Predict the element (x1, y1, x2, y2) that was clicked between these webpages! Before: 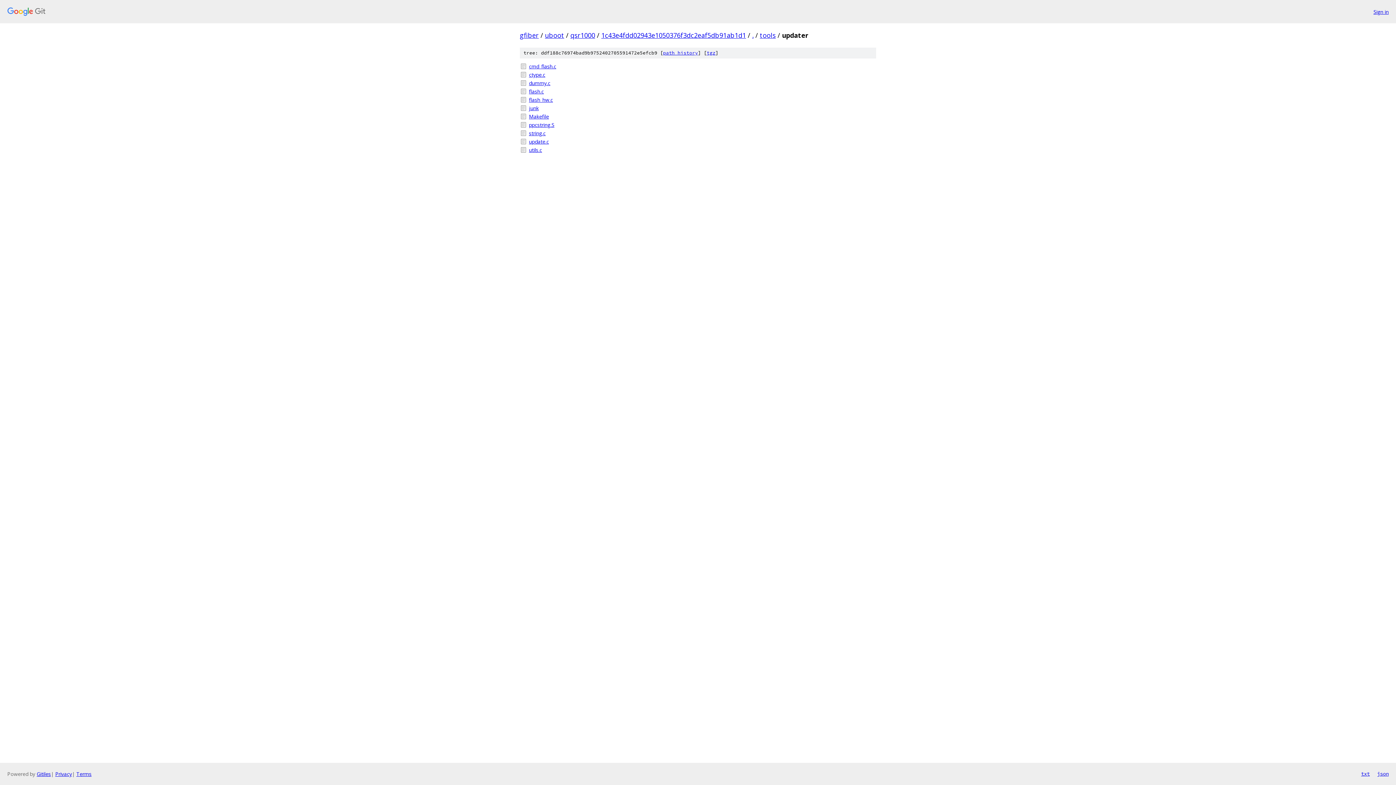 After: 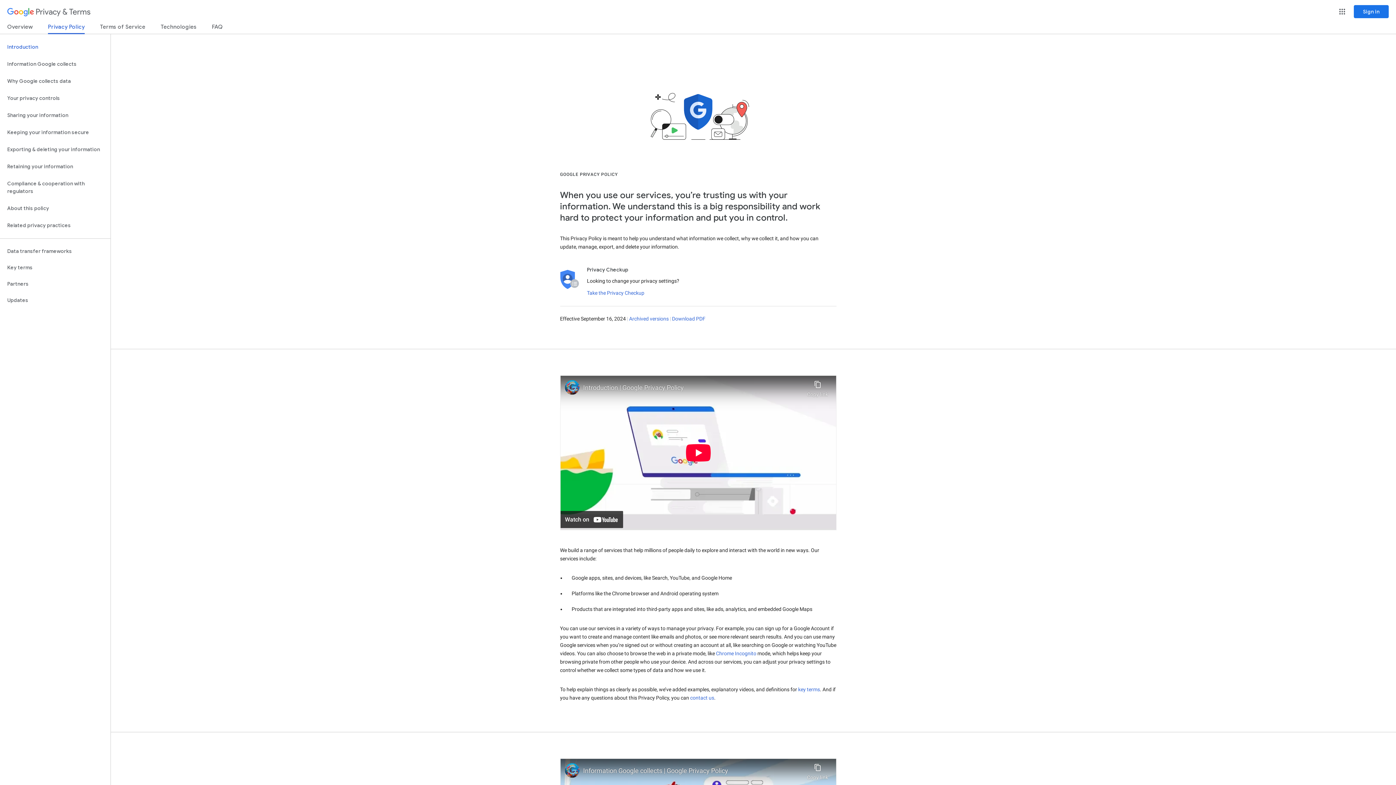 Action: label: Privacy bbox: (55, 770, 72, 777)